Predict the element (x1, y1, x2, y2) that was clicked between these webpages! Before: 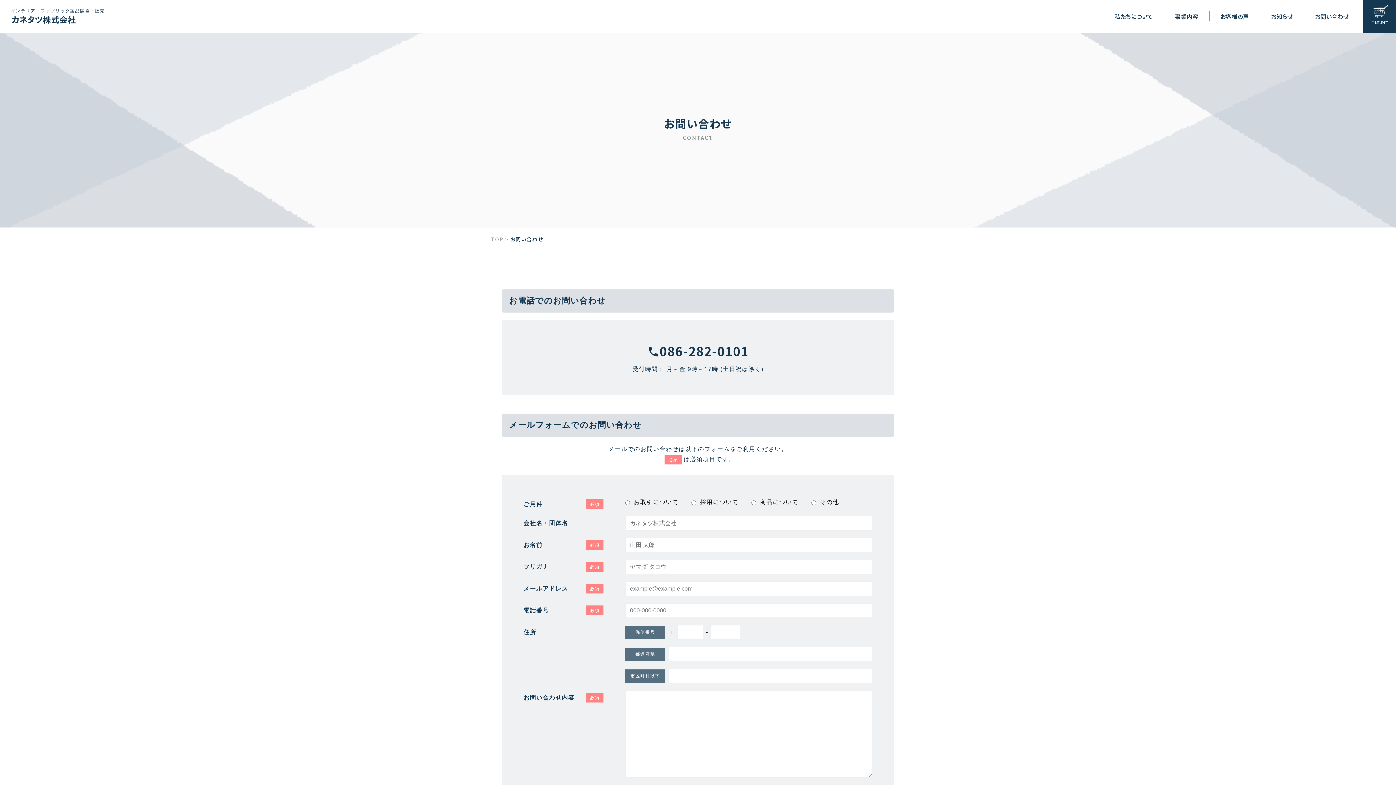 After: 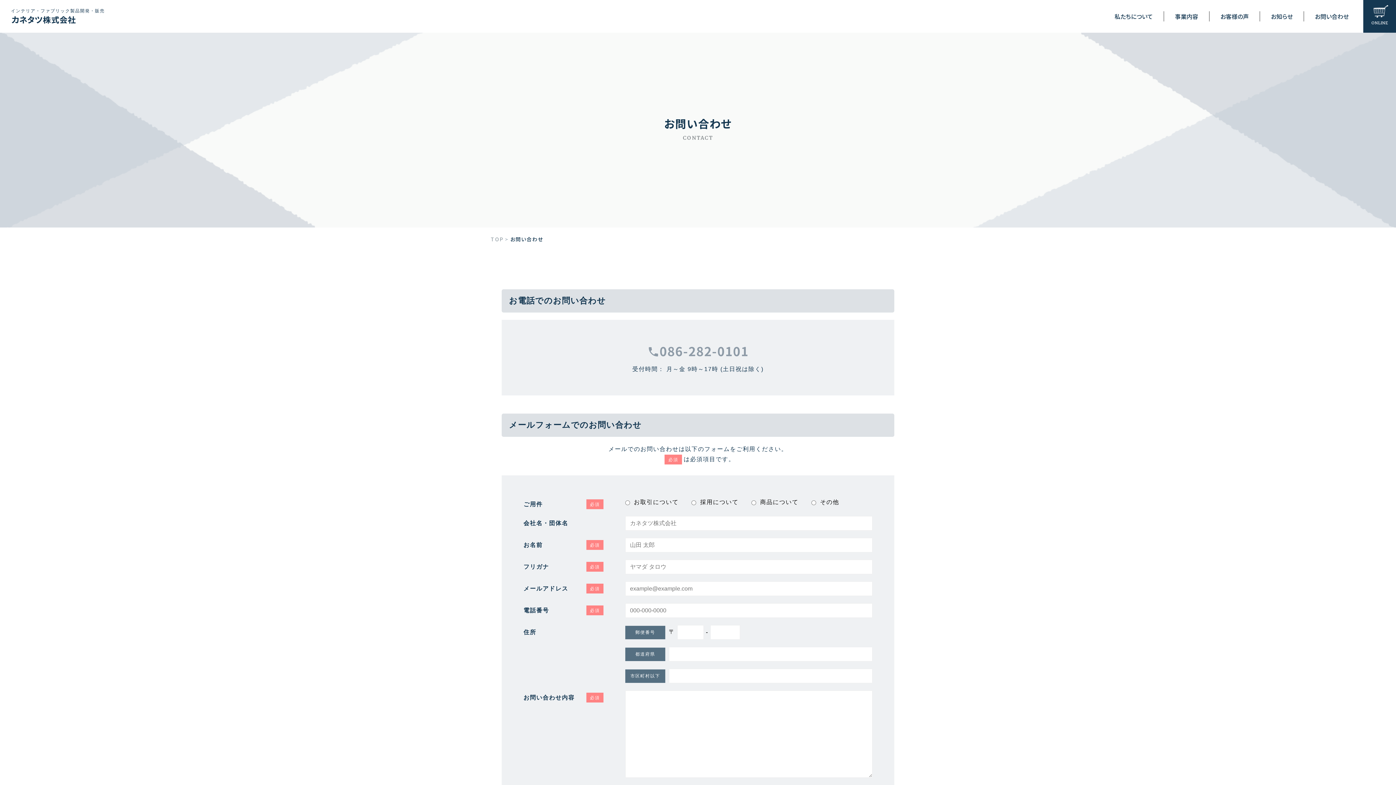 Action: bbox: (647, 342, 748, 359) label: phone086-282-0101